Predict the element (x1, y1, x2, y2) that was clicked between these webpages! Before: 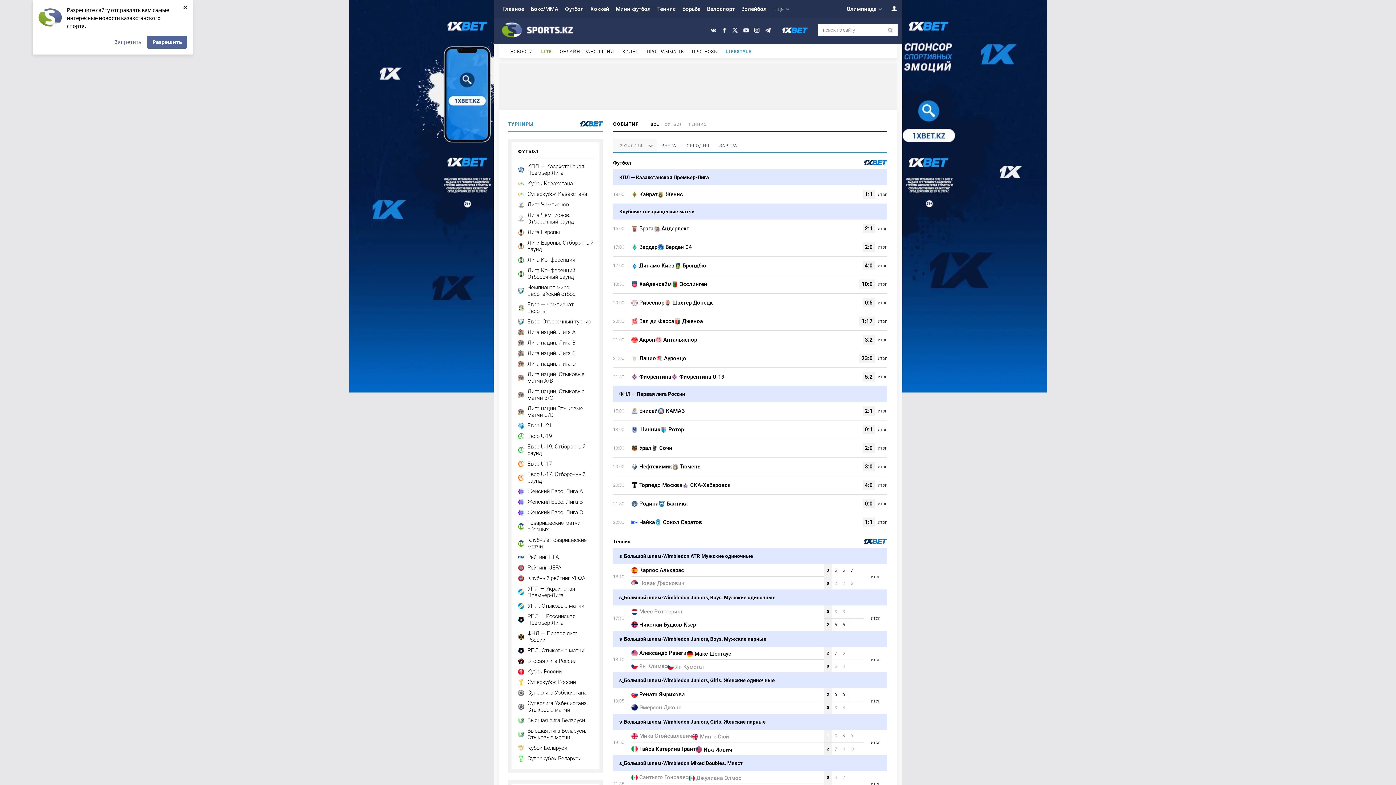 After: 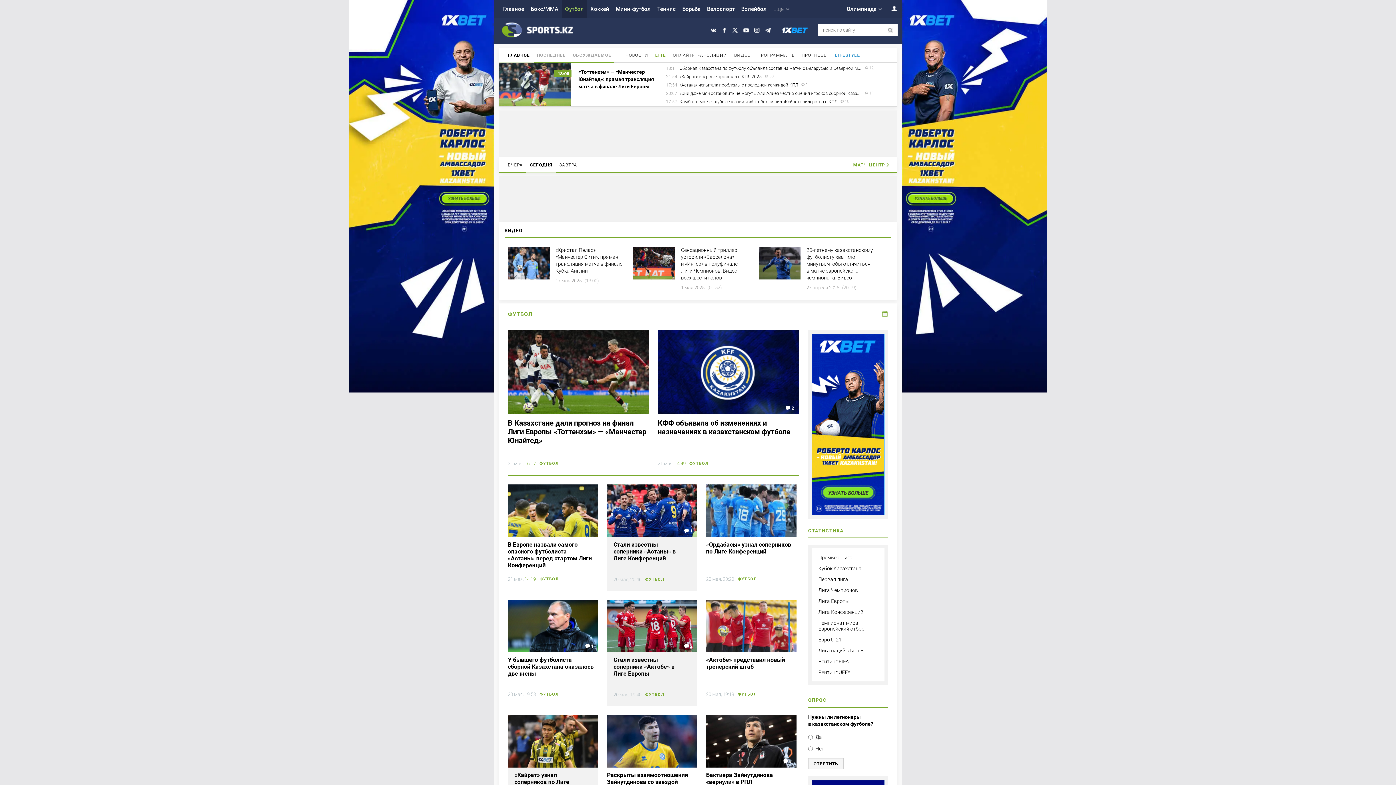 Action: label: Футбол bbox: (561, 0, 587, 18)